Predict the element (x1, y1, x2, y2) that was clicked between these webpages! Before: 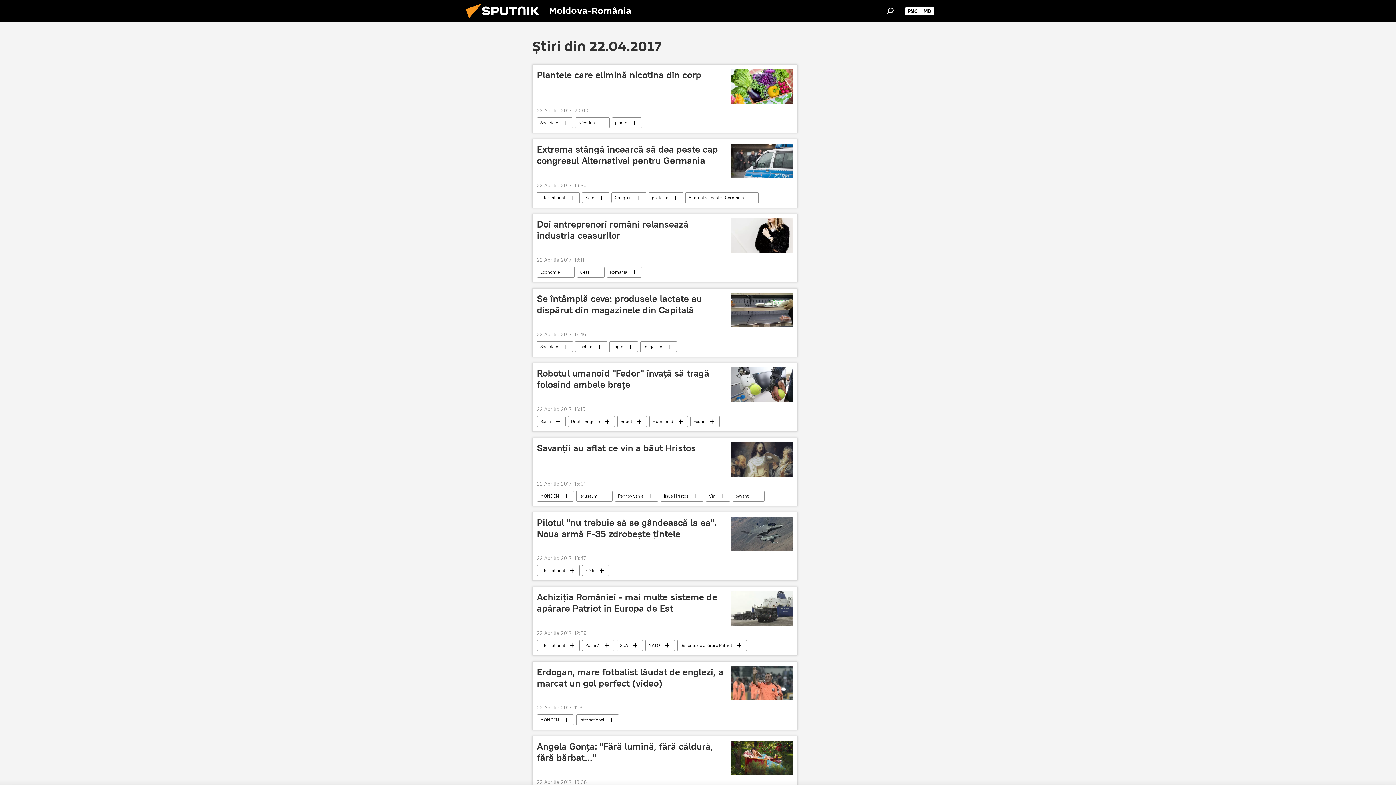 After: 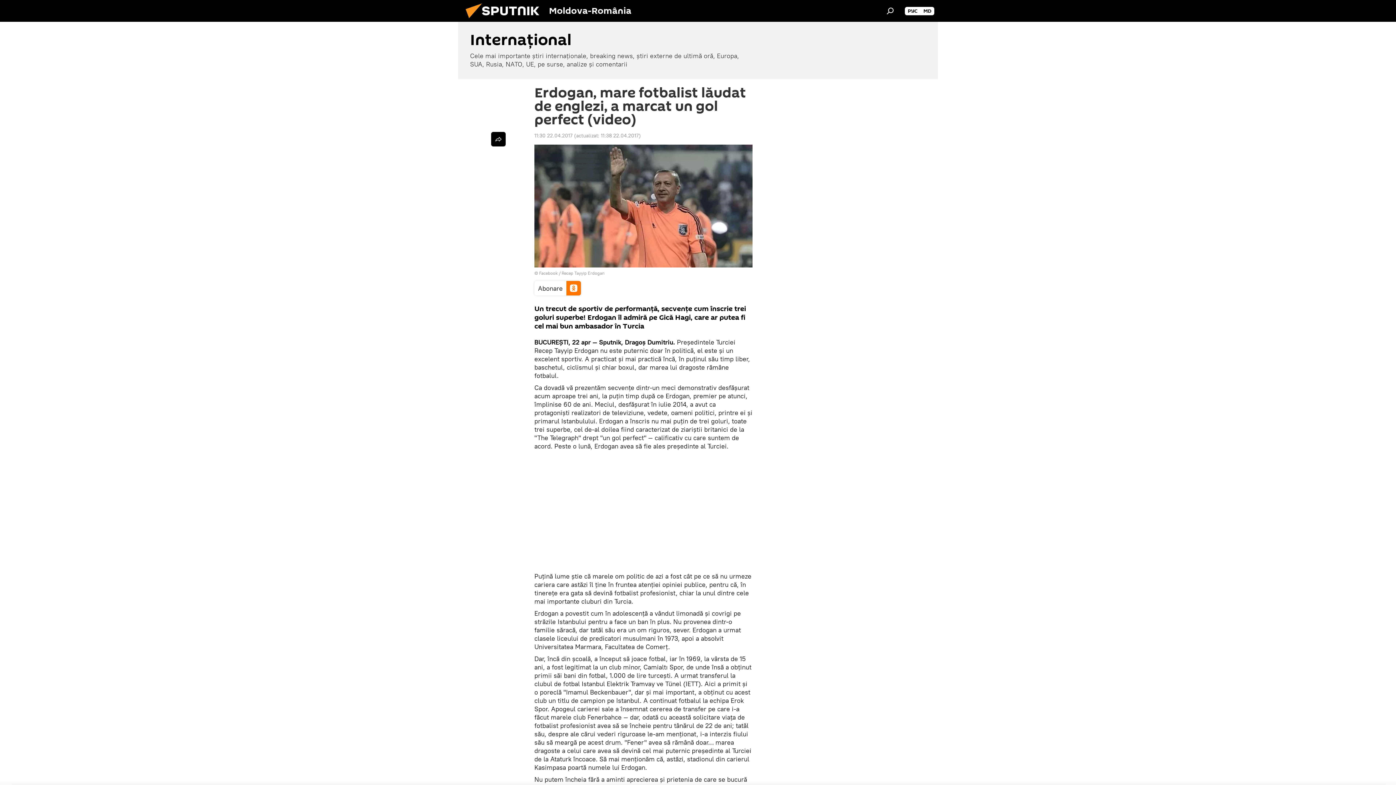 Action: bbox: (731, 666, 793, 700)